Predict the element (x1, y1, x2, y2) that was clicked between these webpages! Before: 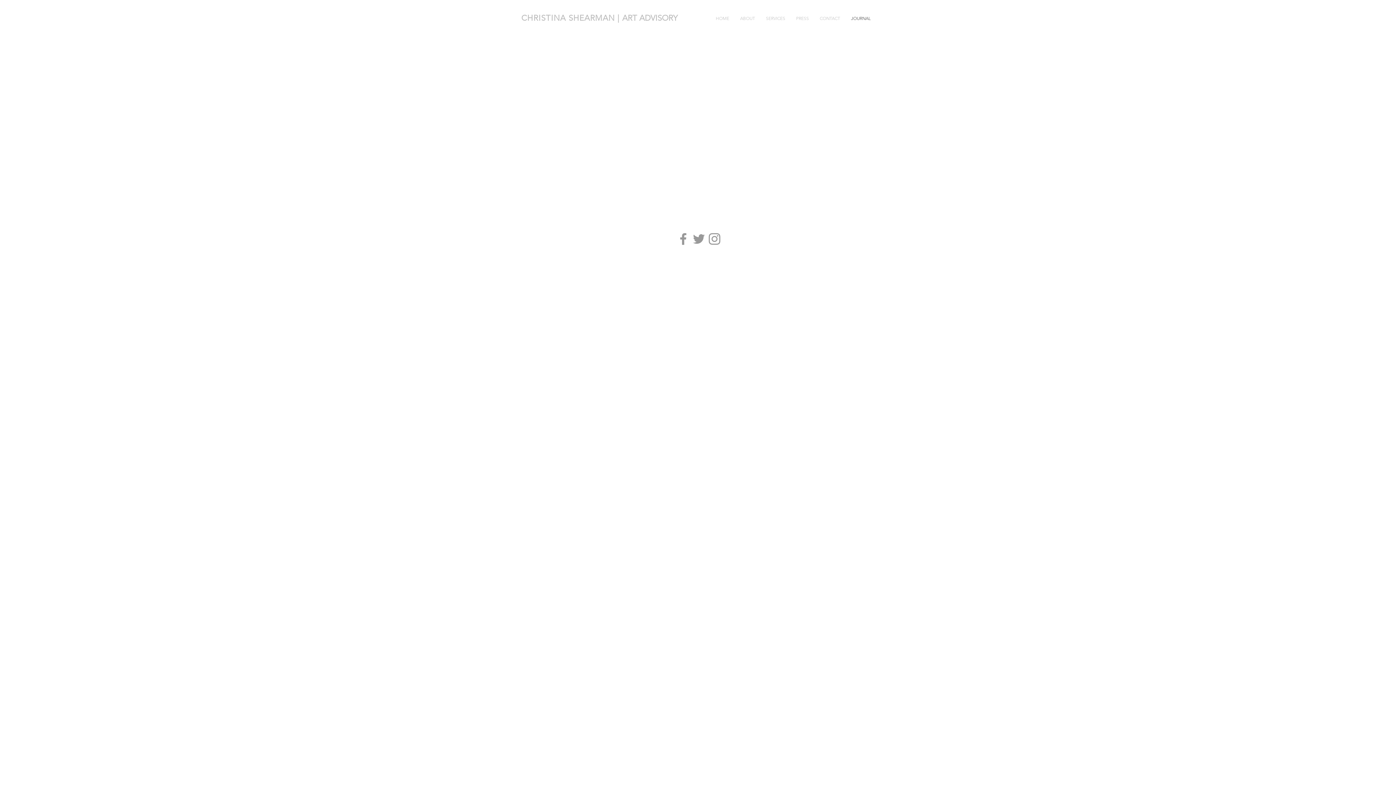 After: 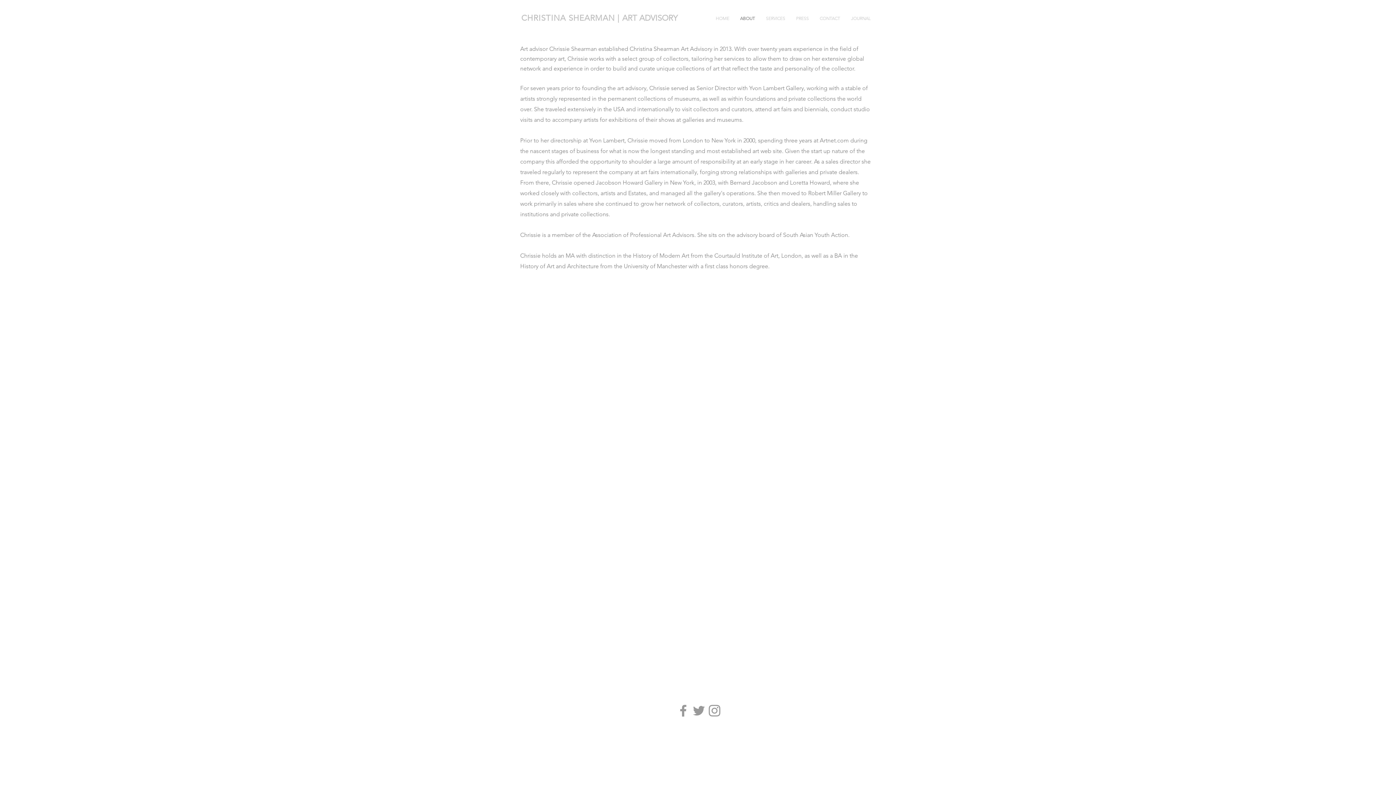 Action: label: ABOUT bbox: (734, 12, 760, 24)